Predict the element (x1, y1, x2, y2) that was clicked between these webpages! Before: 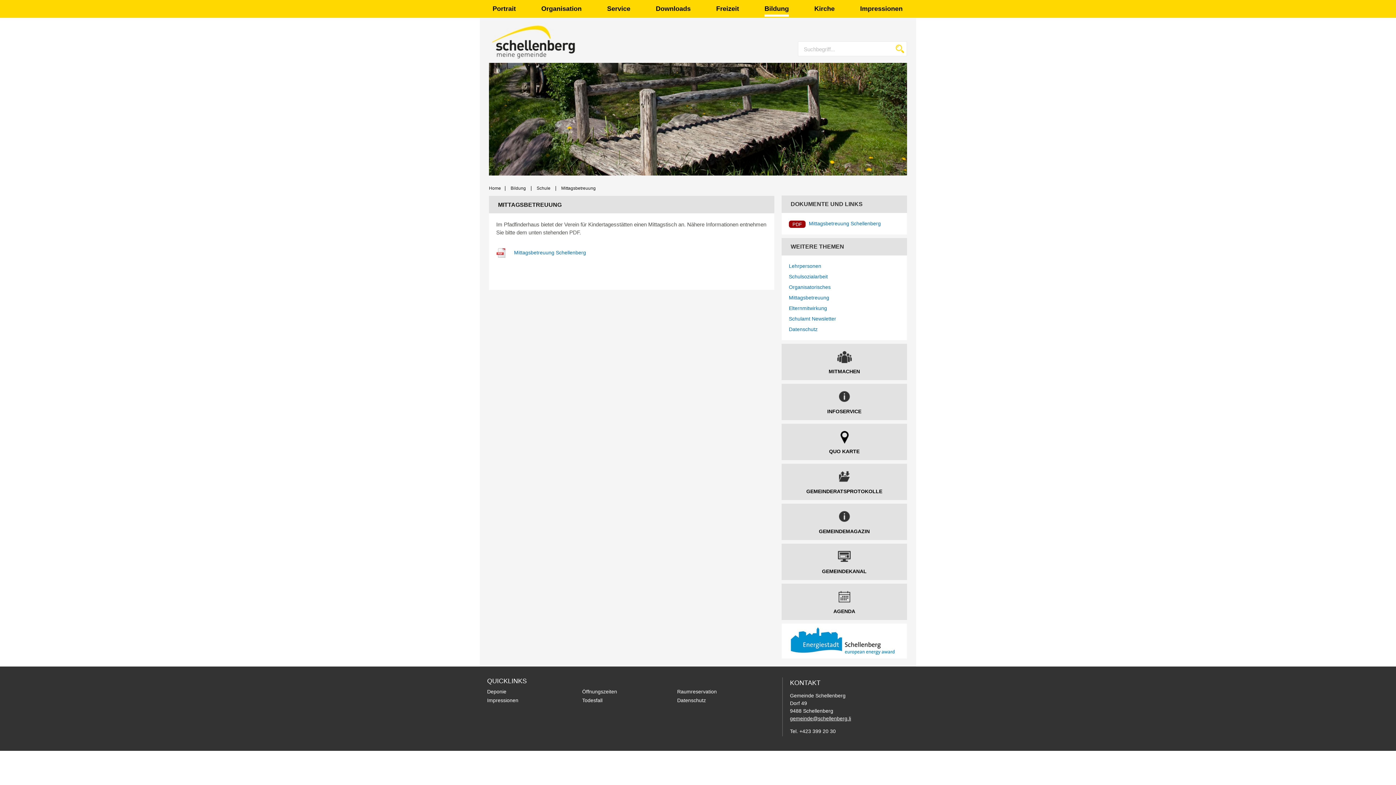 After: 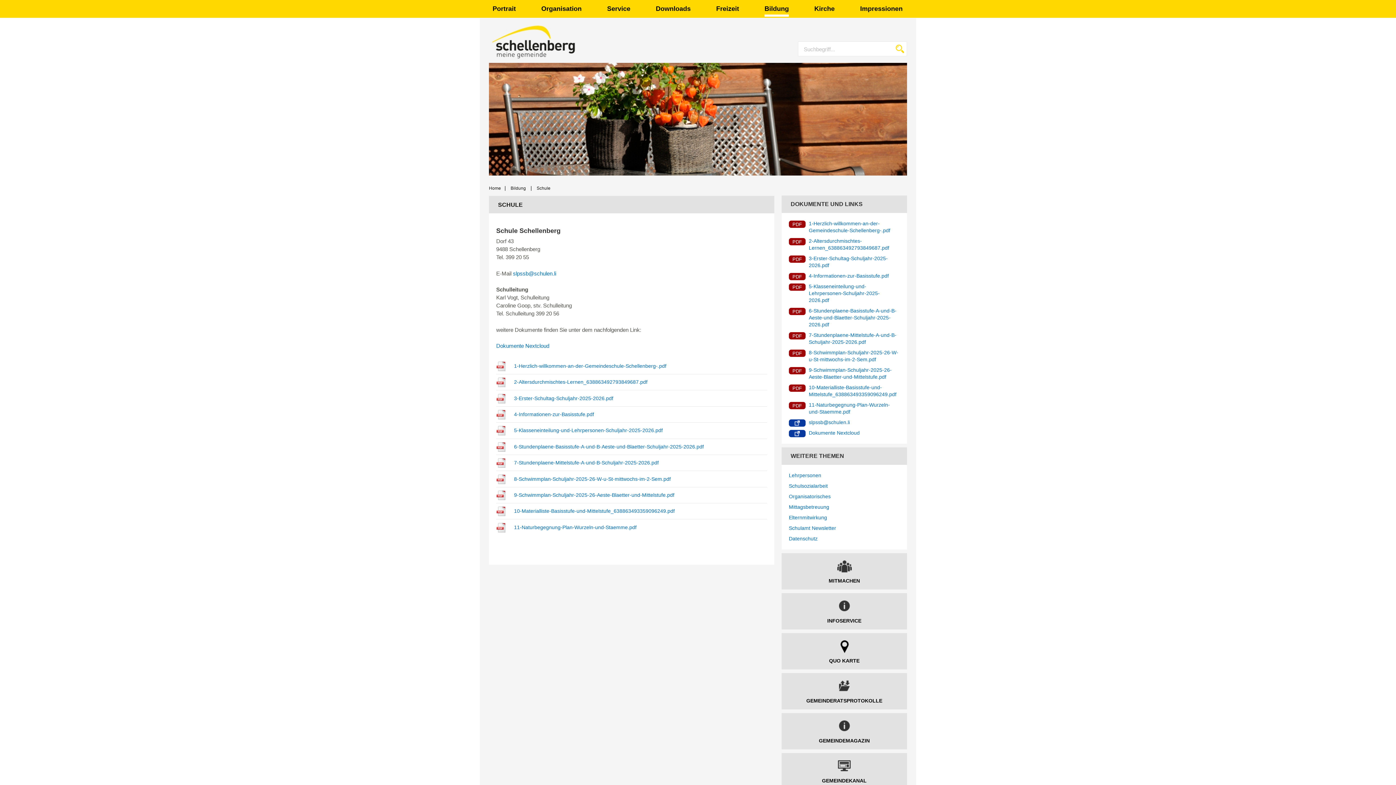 Action: bbox: (764, 5, 789, 16) label: Bildung